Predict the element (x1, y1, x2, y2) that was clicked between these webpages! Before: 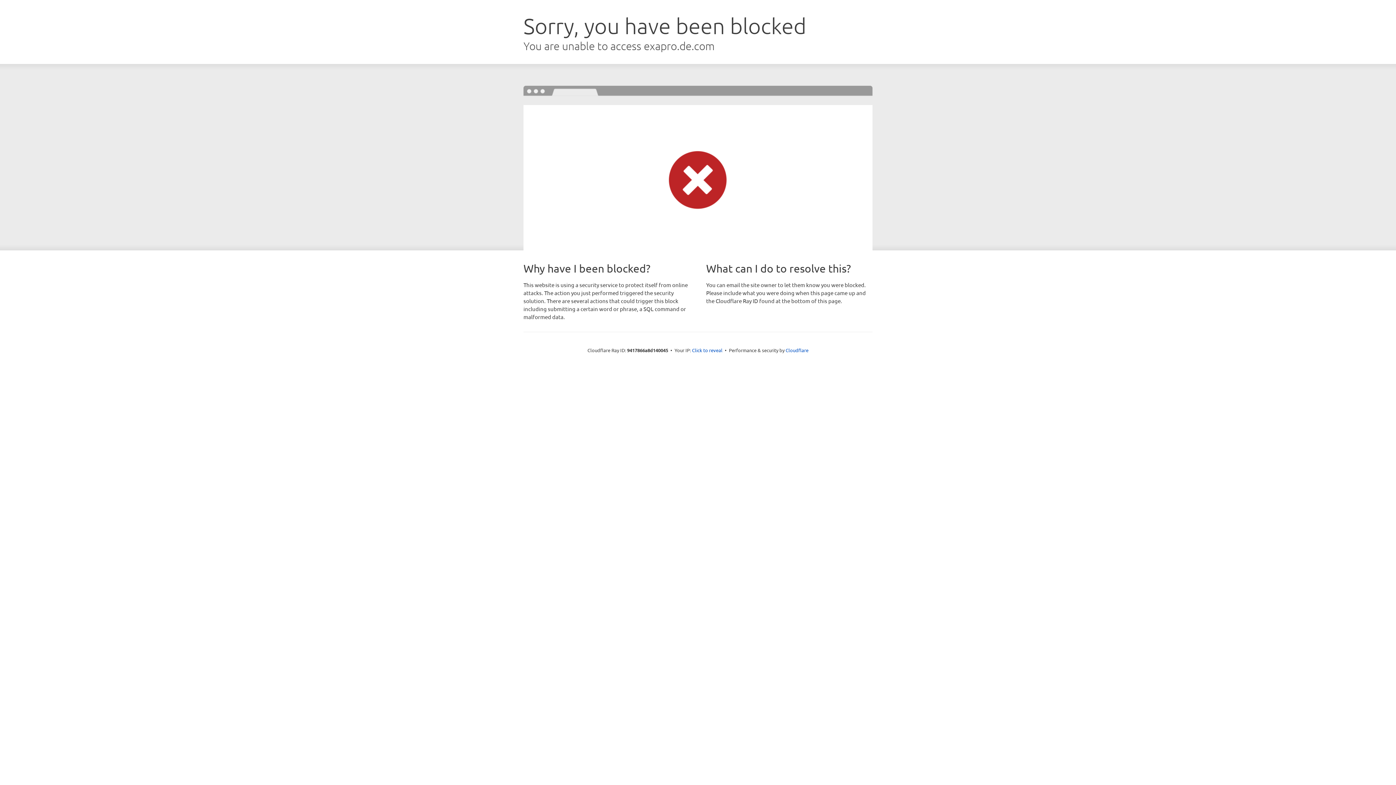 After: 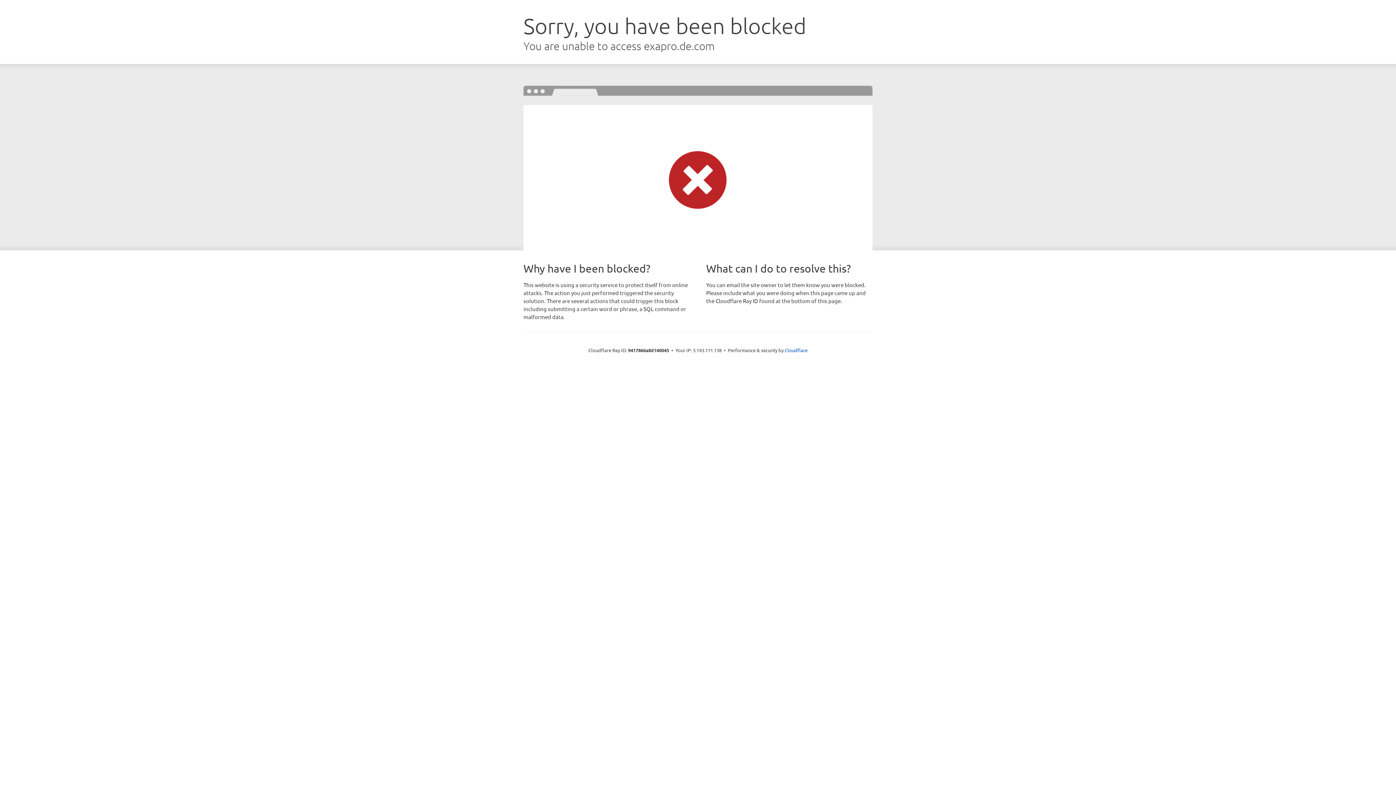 Action: bbox: (692, 346, 722, 353) label: Click to reveal